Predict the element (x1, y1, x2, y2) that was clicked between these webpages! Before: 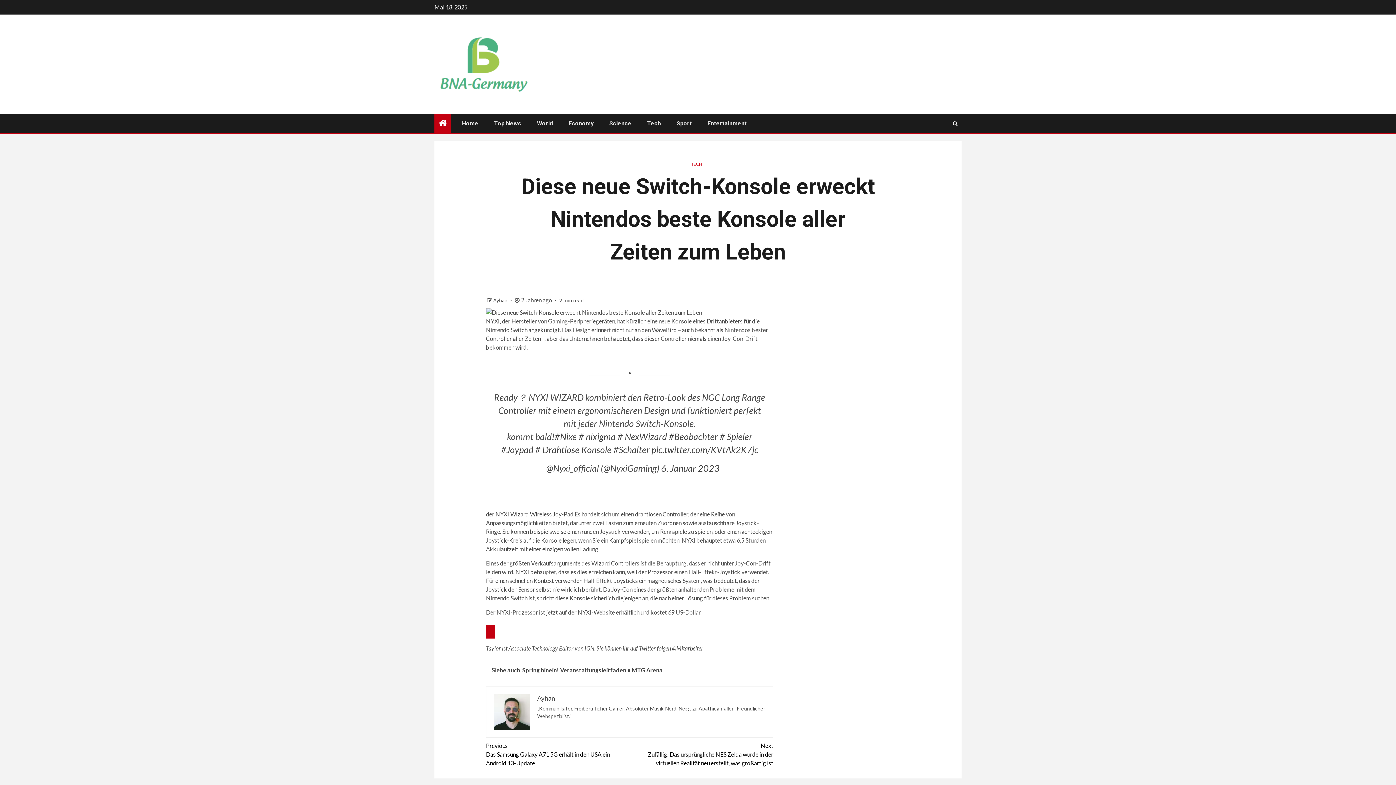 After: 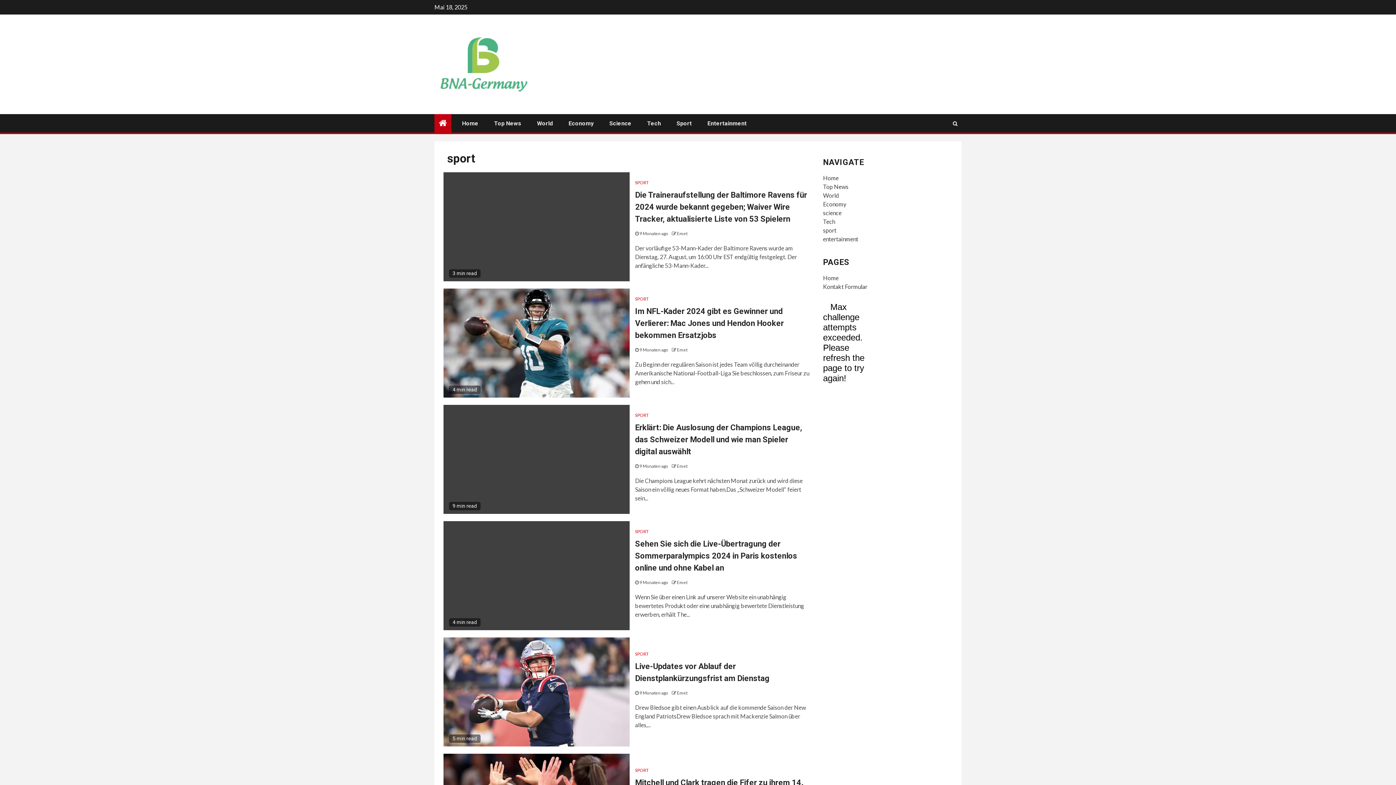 Action: label: Sport bbox: (676, 120, 692, 126)